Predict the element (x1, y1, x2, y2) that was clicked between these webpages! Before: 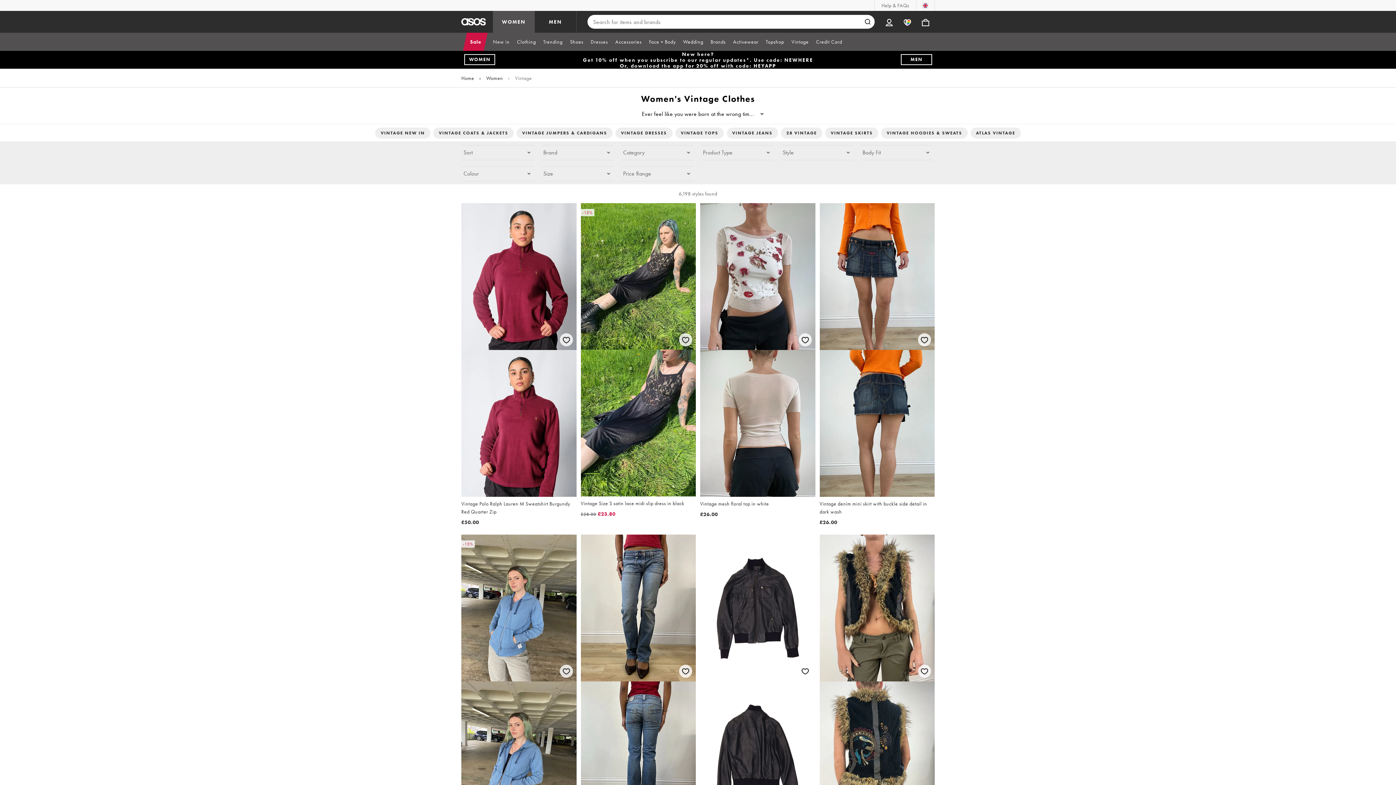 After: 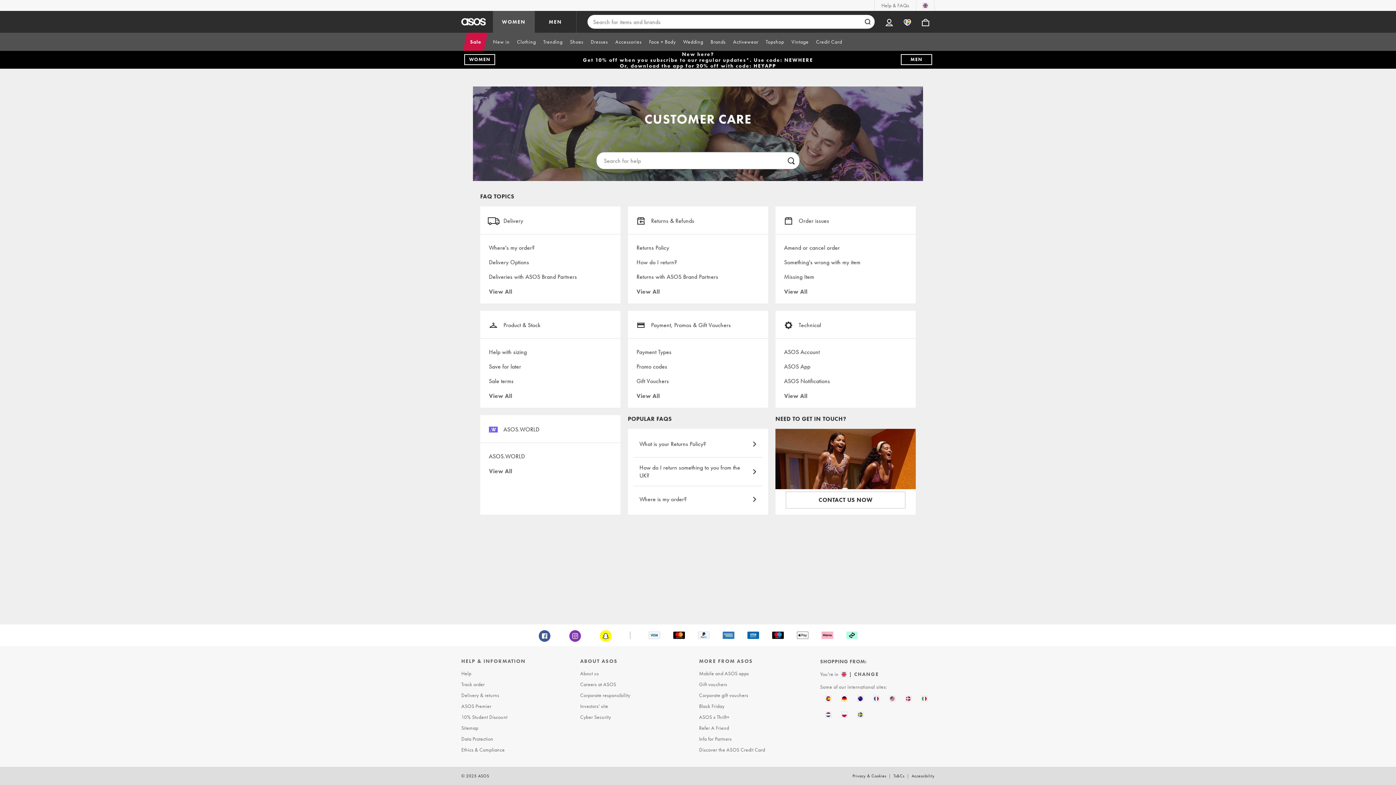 Action: label: Help & FAQs bbox: (874, 0, 916, 10)